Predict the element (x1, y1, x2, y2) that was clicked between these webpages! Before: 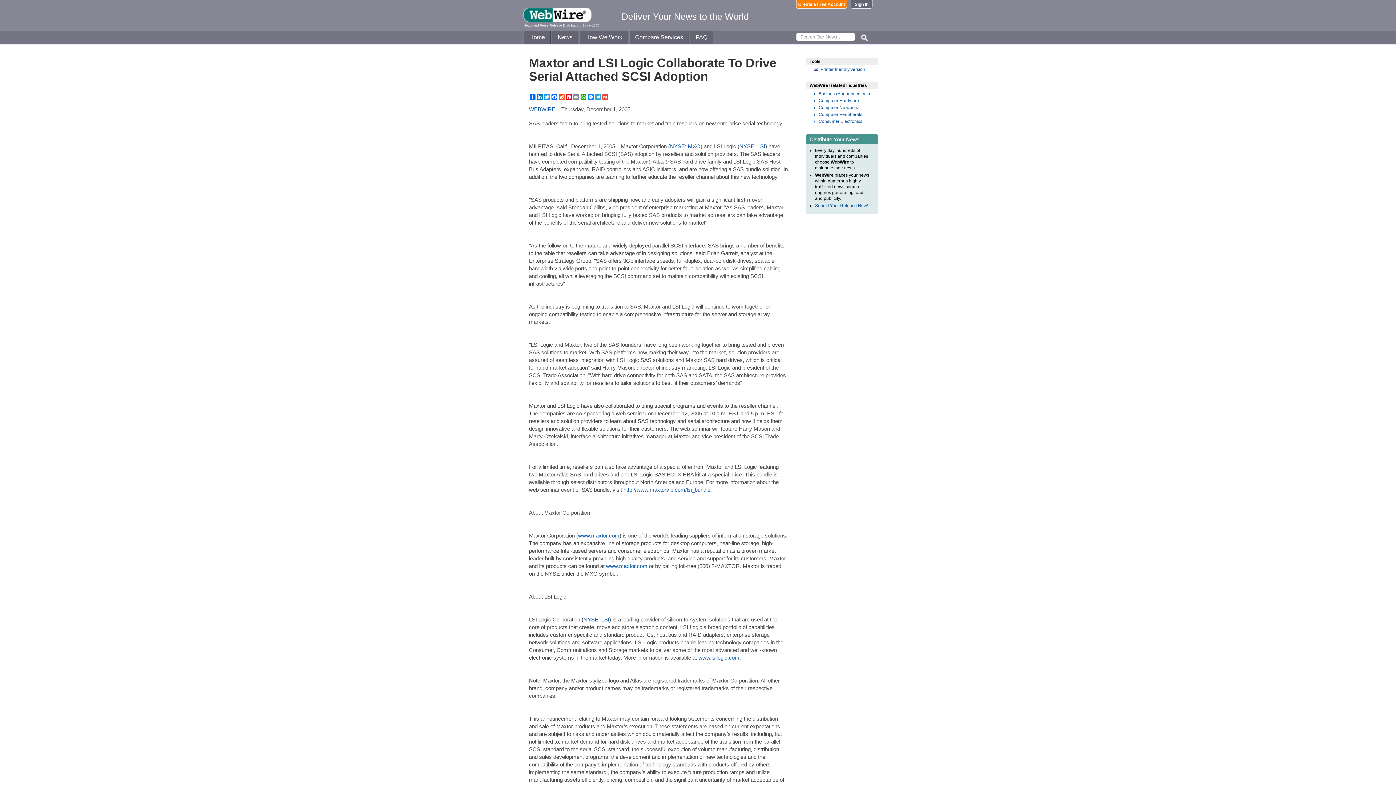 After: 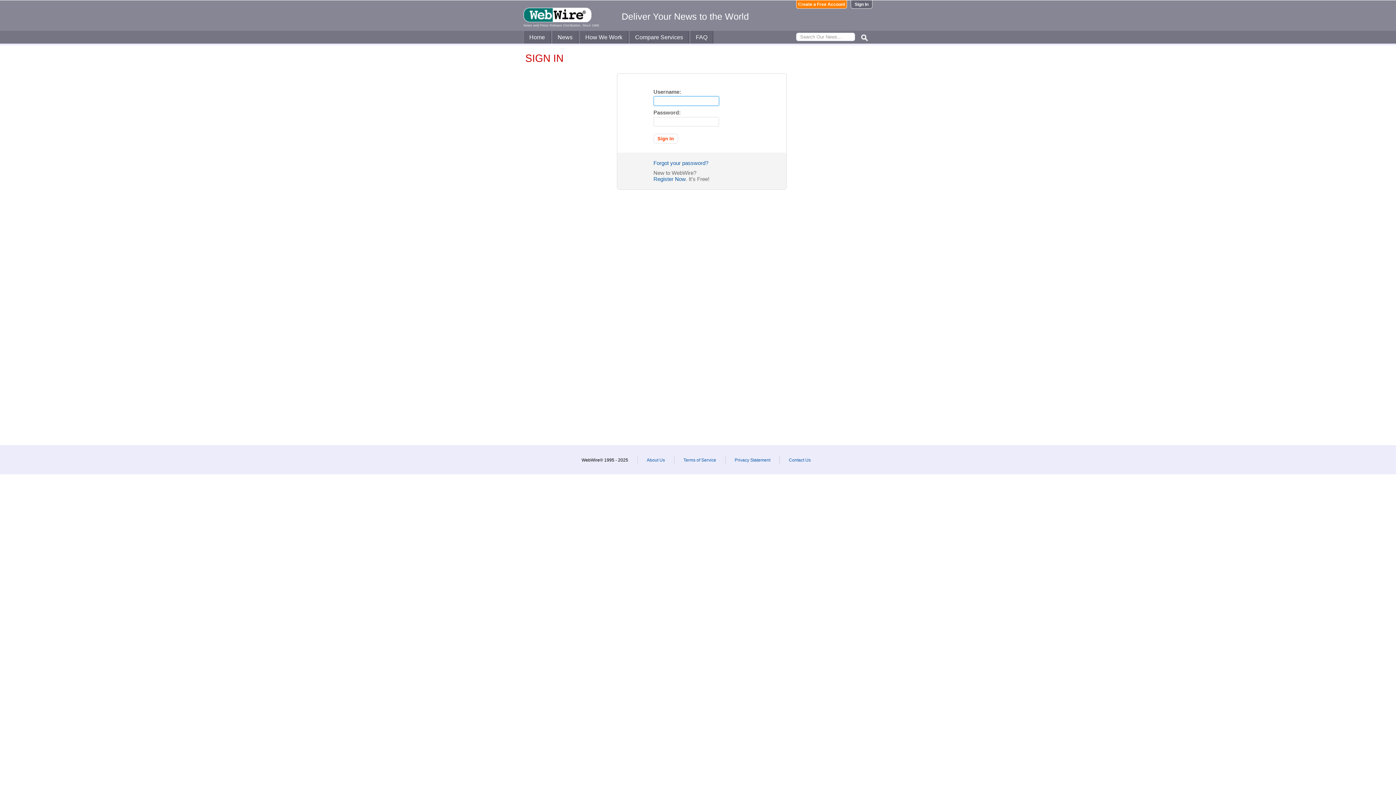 Action: bbox: (815, 203, 868, 208) label: Submit Your Release Now!